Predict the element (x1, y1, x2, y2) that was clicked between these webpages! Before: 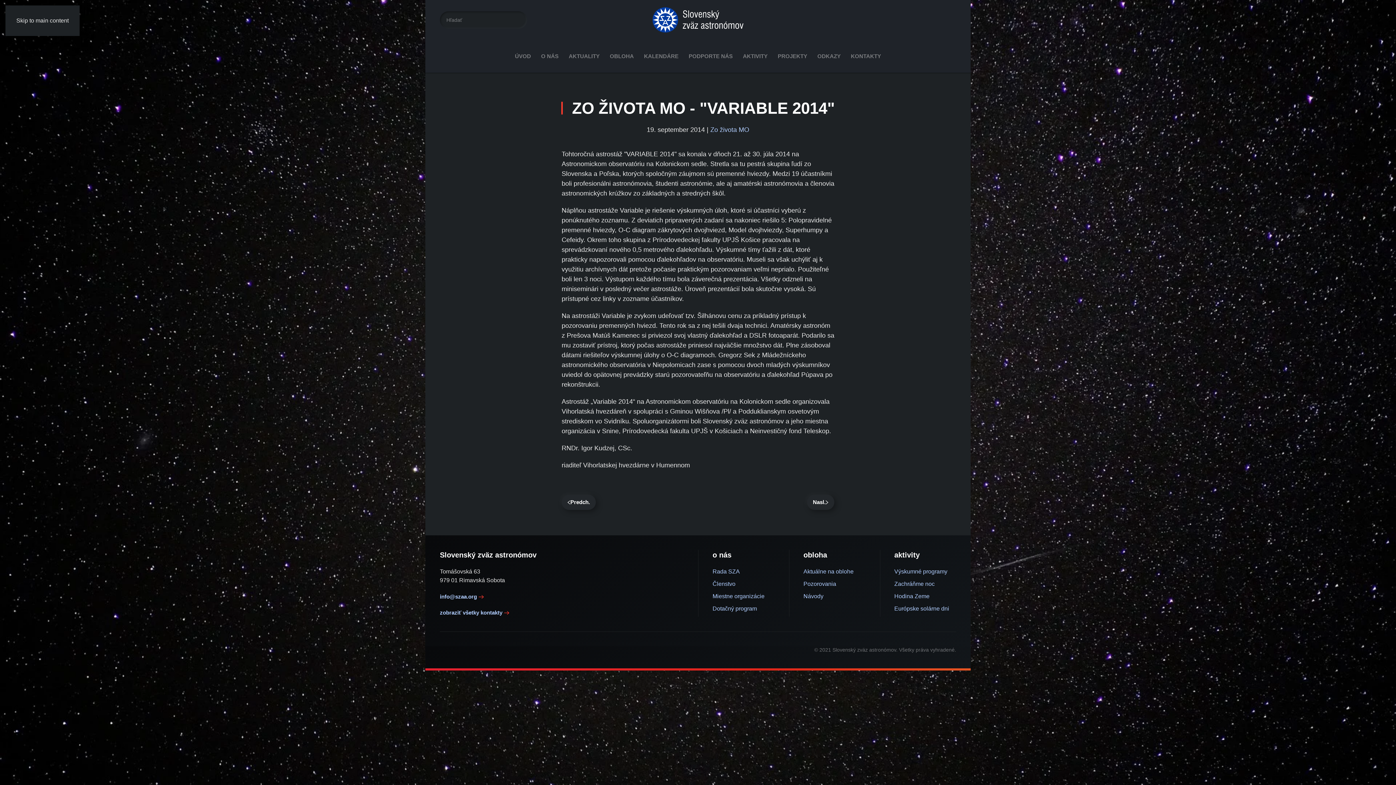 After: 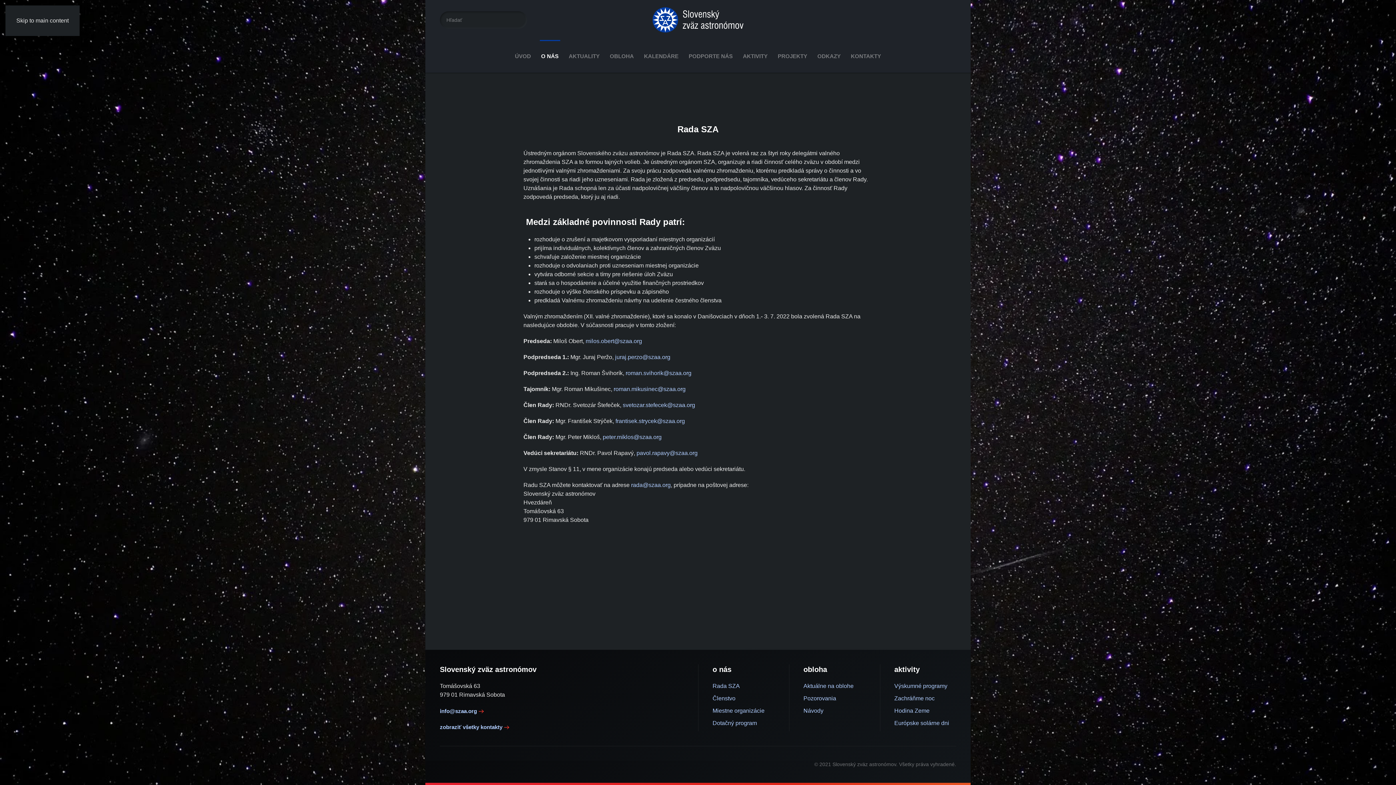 Action: bbox: (712, 567, 774, 576) label: Rada SZA